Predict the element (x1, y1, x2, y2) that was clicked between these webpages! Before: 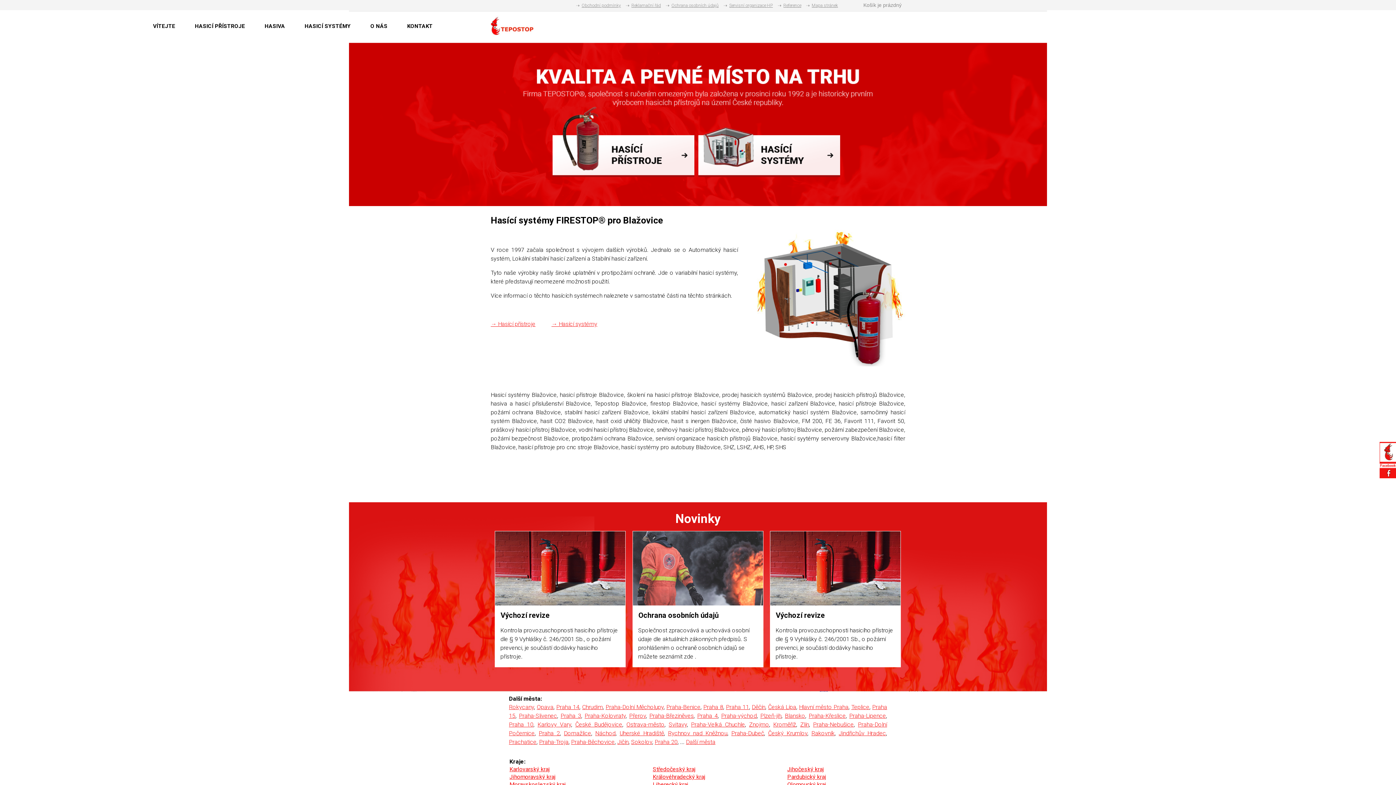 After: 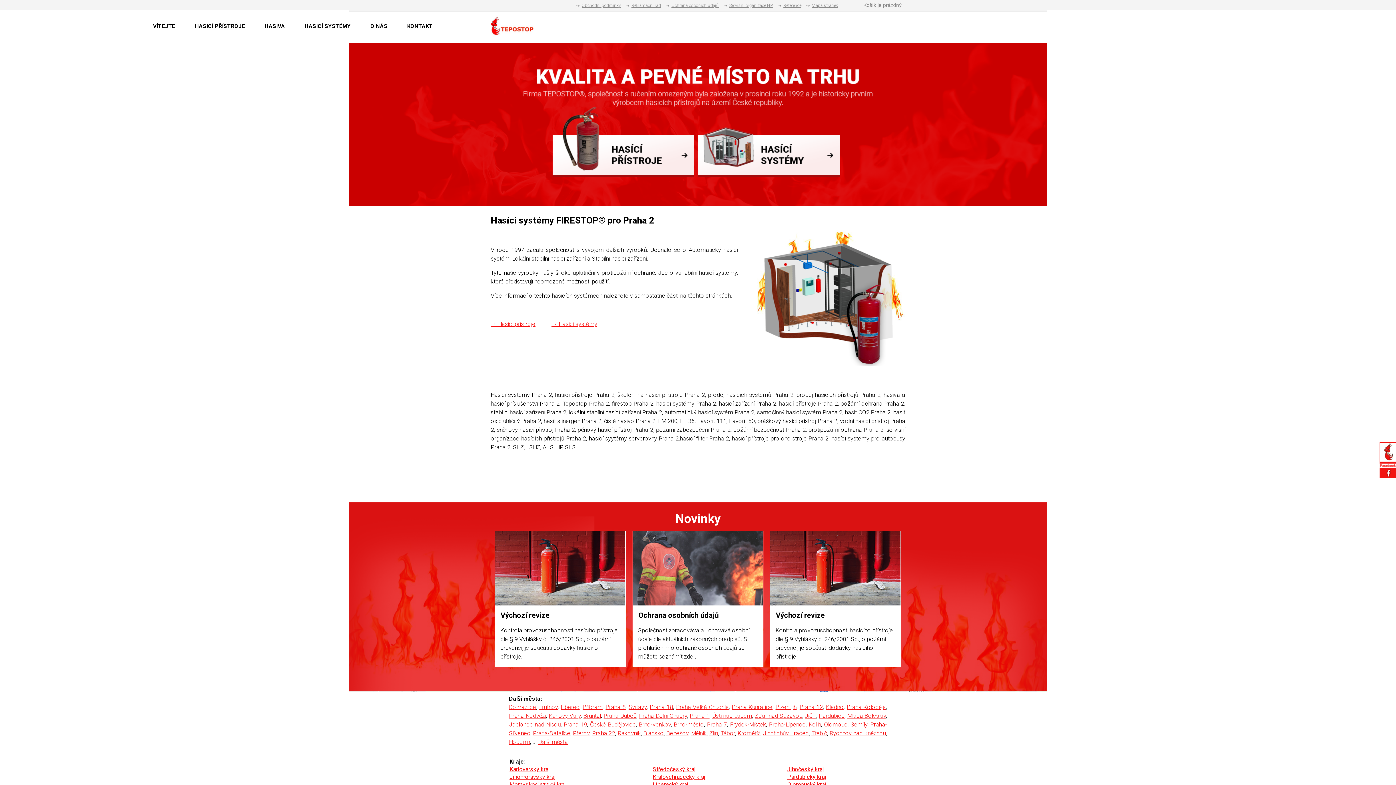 Action: label: Praha 2 bbox: (538, 730, 560, 737)